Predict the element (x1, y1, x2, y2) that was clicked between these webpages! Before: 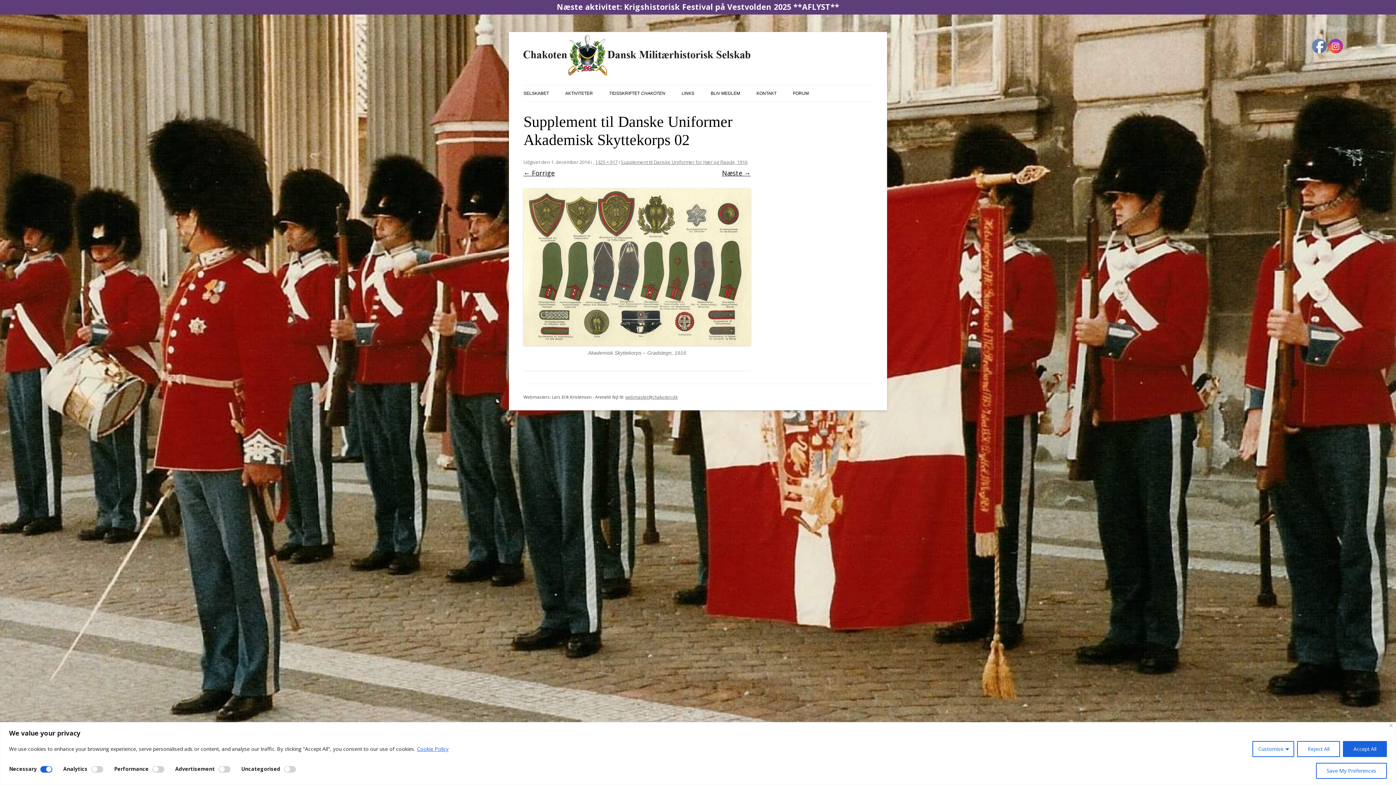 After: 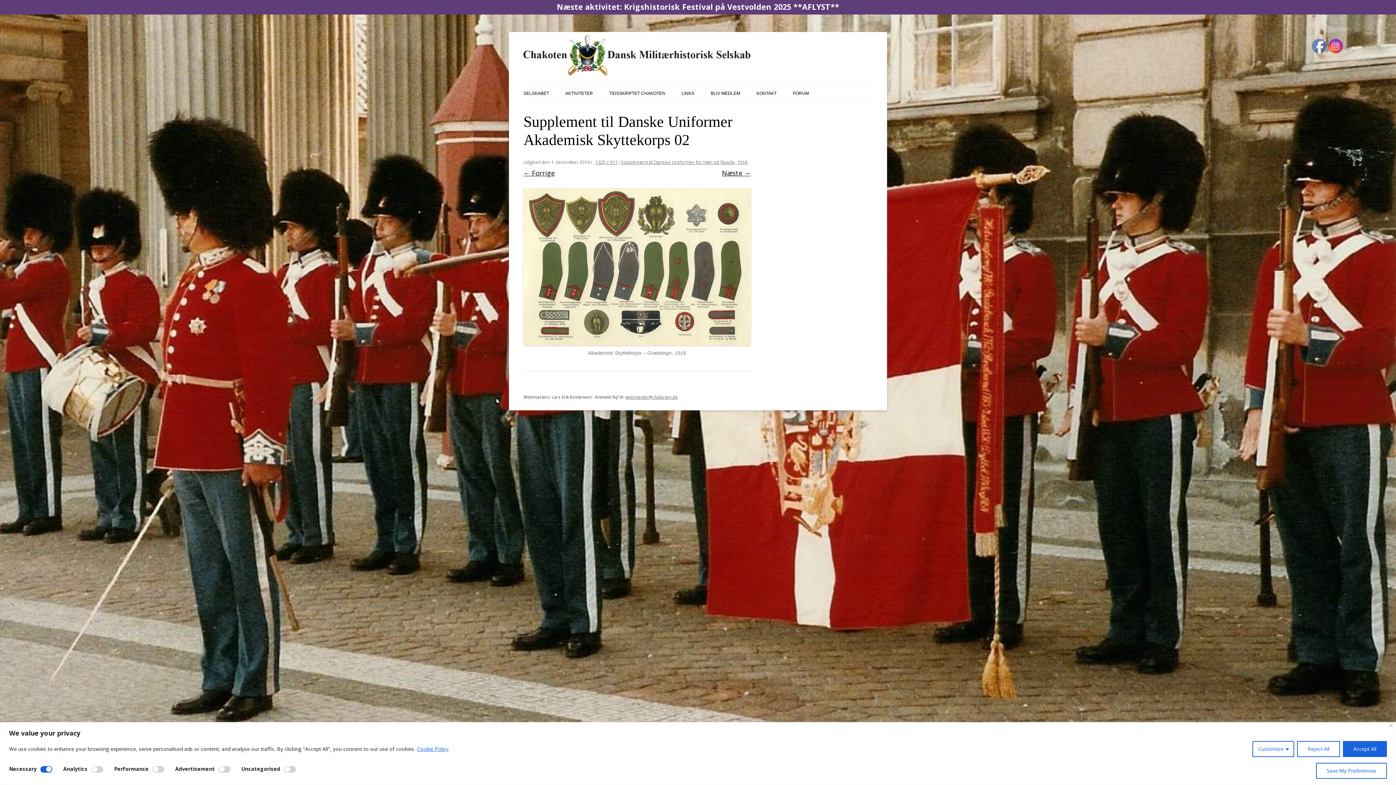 Action: bbox: (1312, 39, 1327, 53)